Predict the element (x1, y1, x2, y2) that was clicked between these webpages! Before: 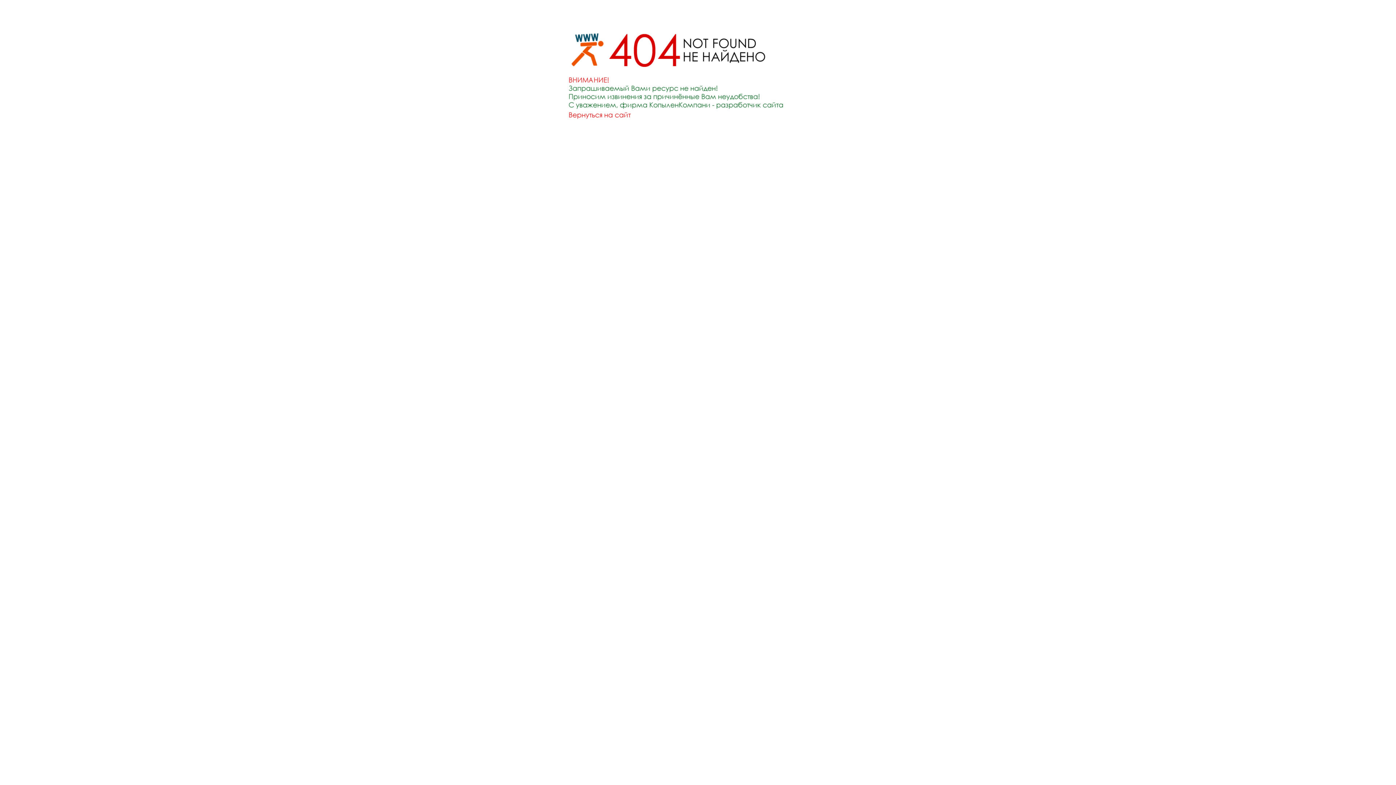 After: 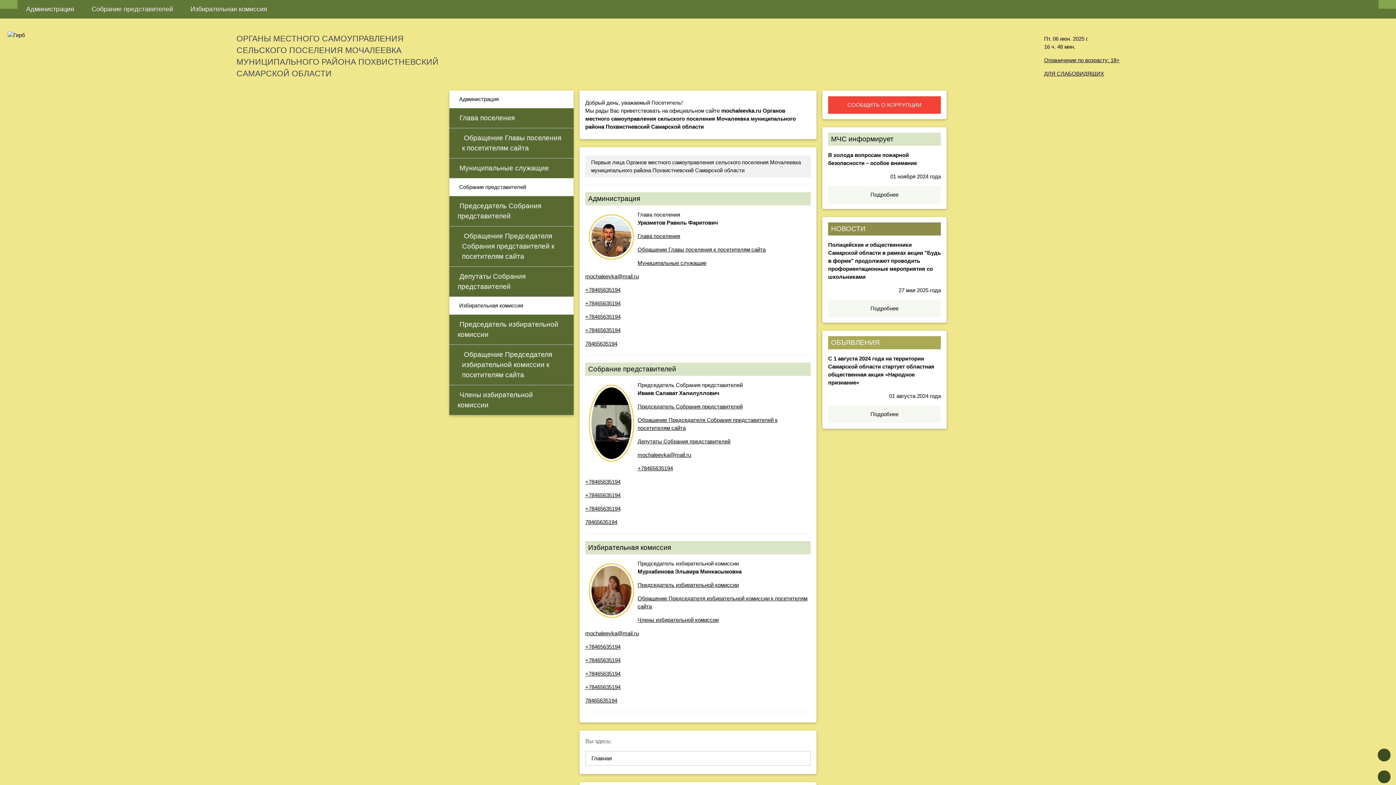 Action: bbox: (552, 122, 843, 128)